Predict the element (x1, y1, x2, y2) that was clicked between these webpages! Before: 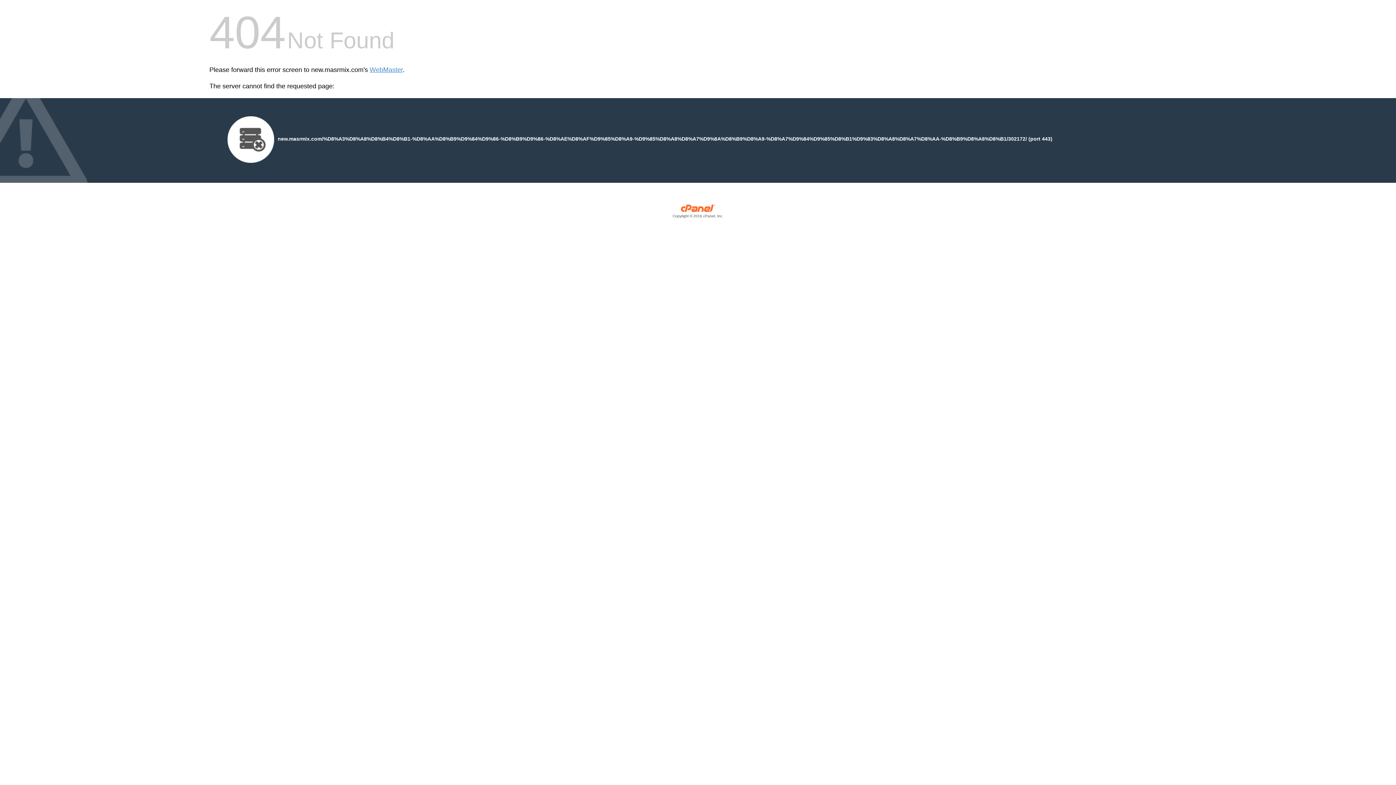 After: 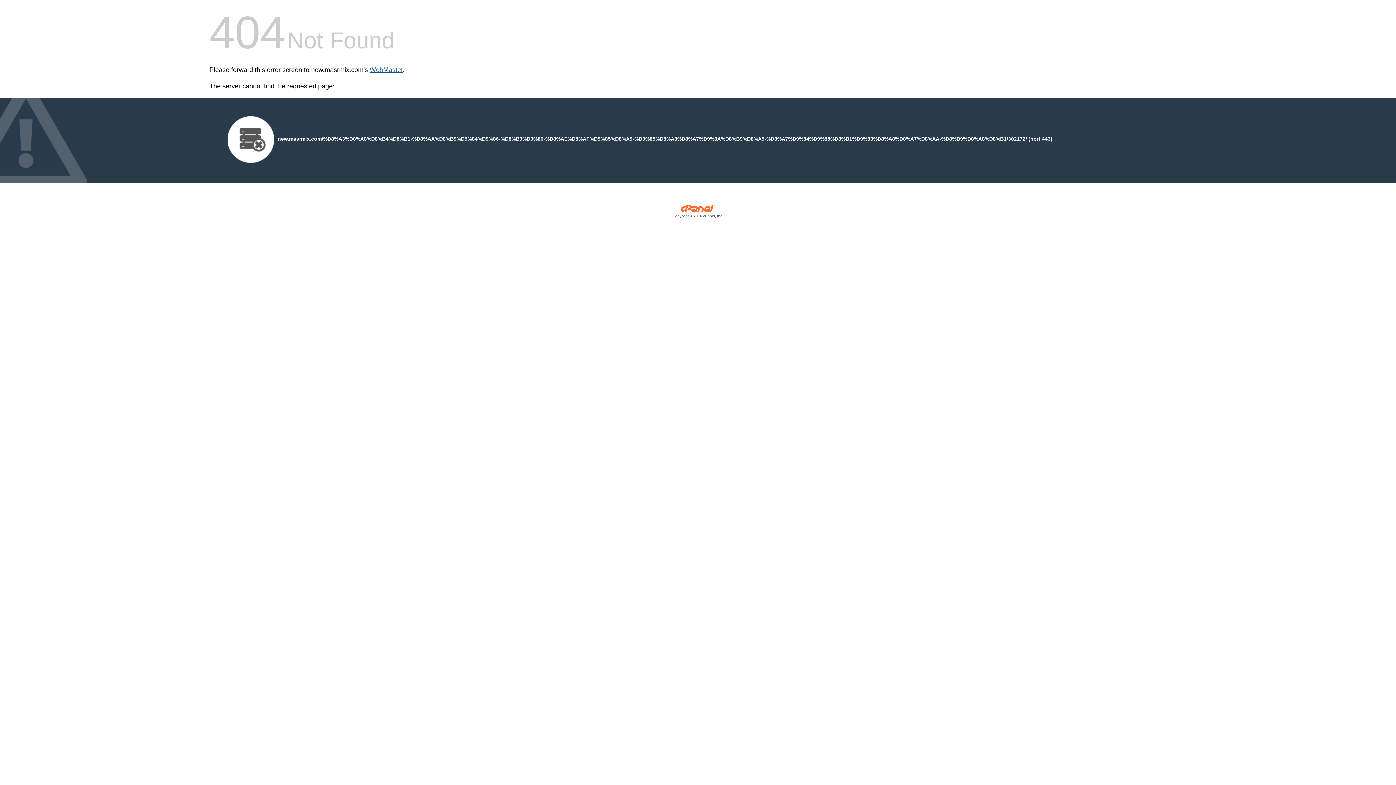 Action: bbox: (369, 66, 402, 73) label: WebMaster